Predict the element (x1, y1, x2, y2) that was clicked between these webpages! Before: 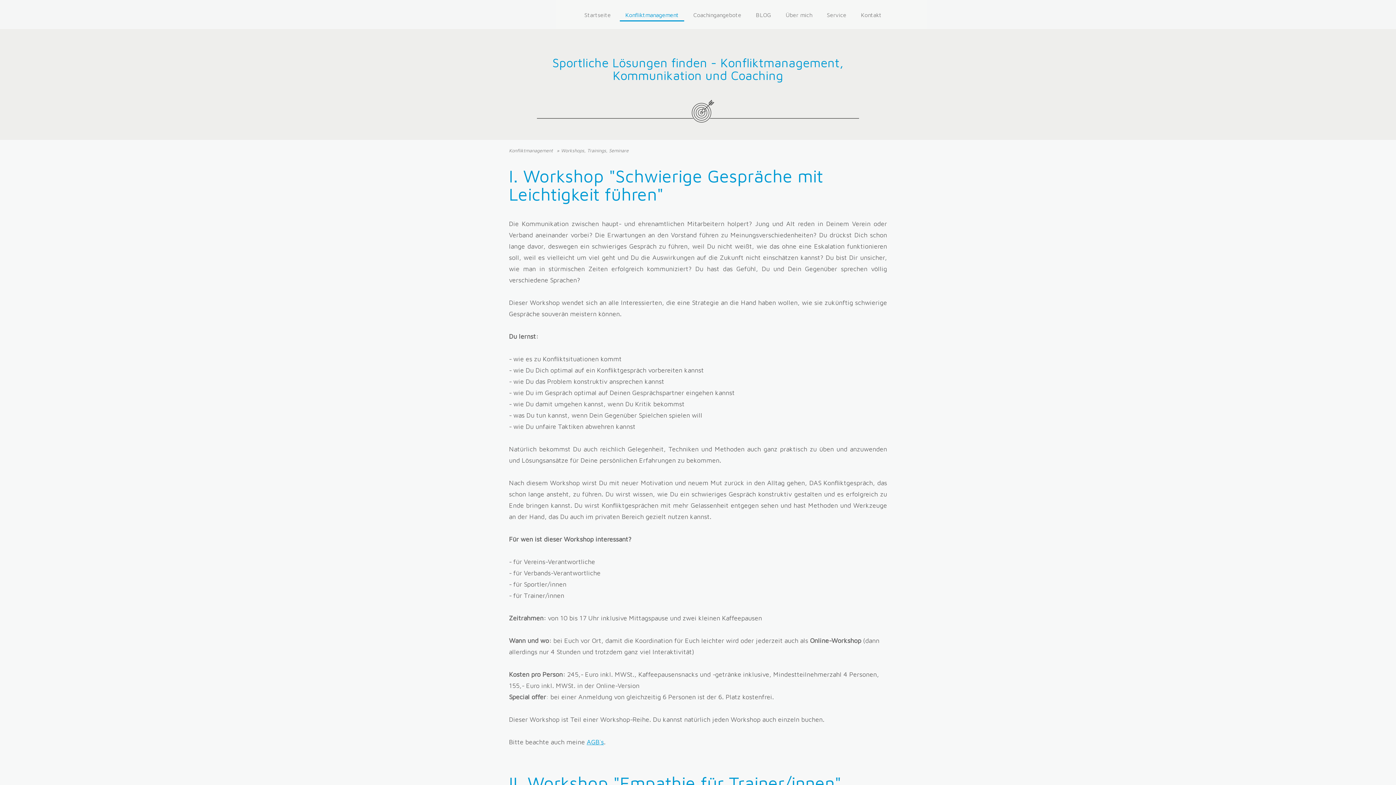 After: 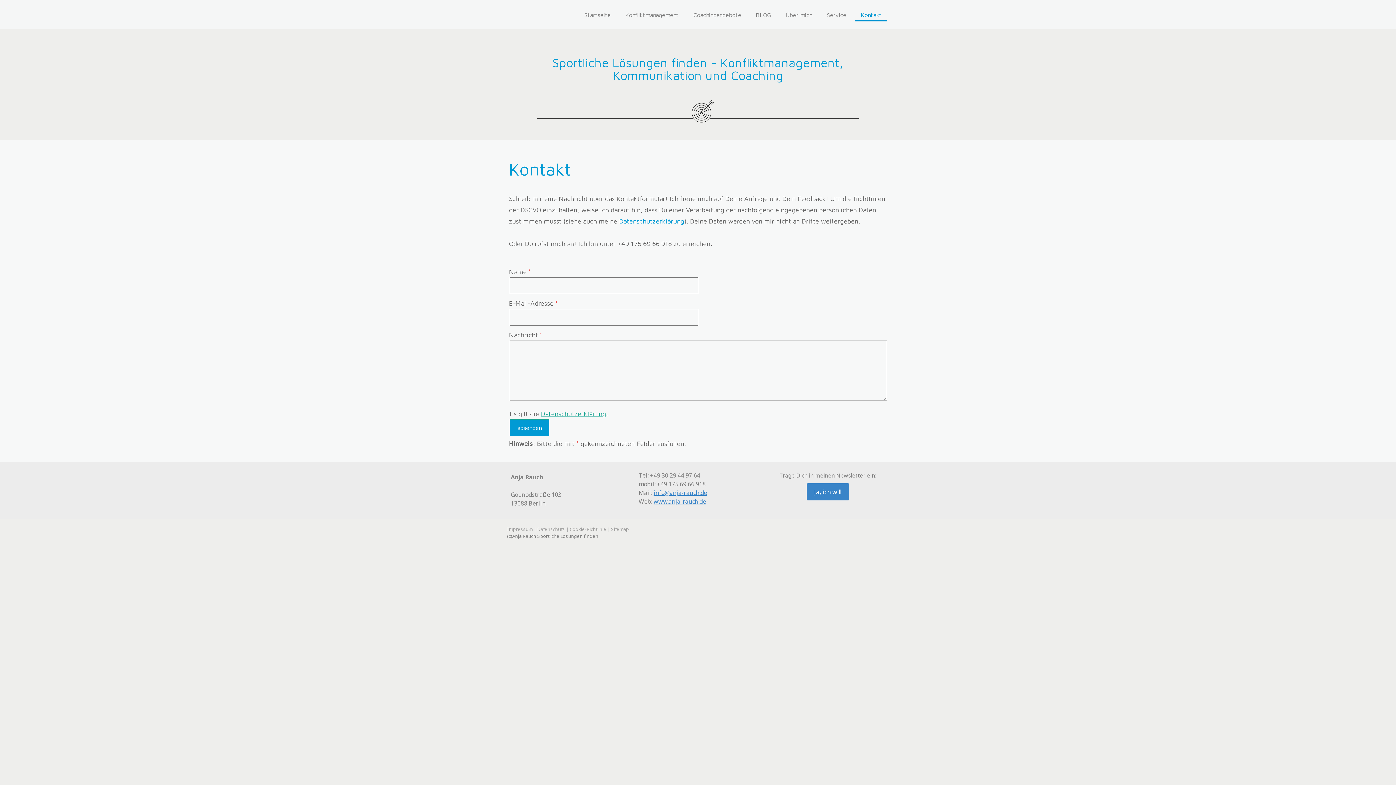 Action: label: Kontakt bbox: (855, 7, 887, 21)